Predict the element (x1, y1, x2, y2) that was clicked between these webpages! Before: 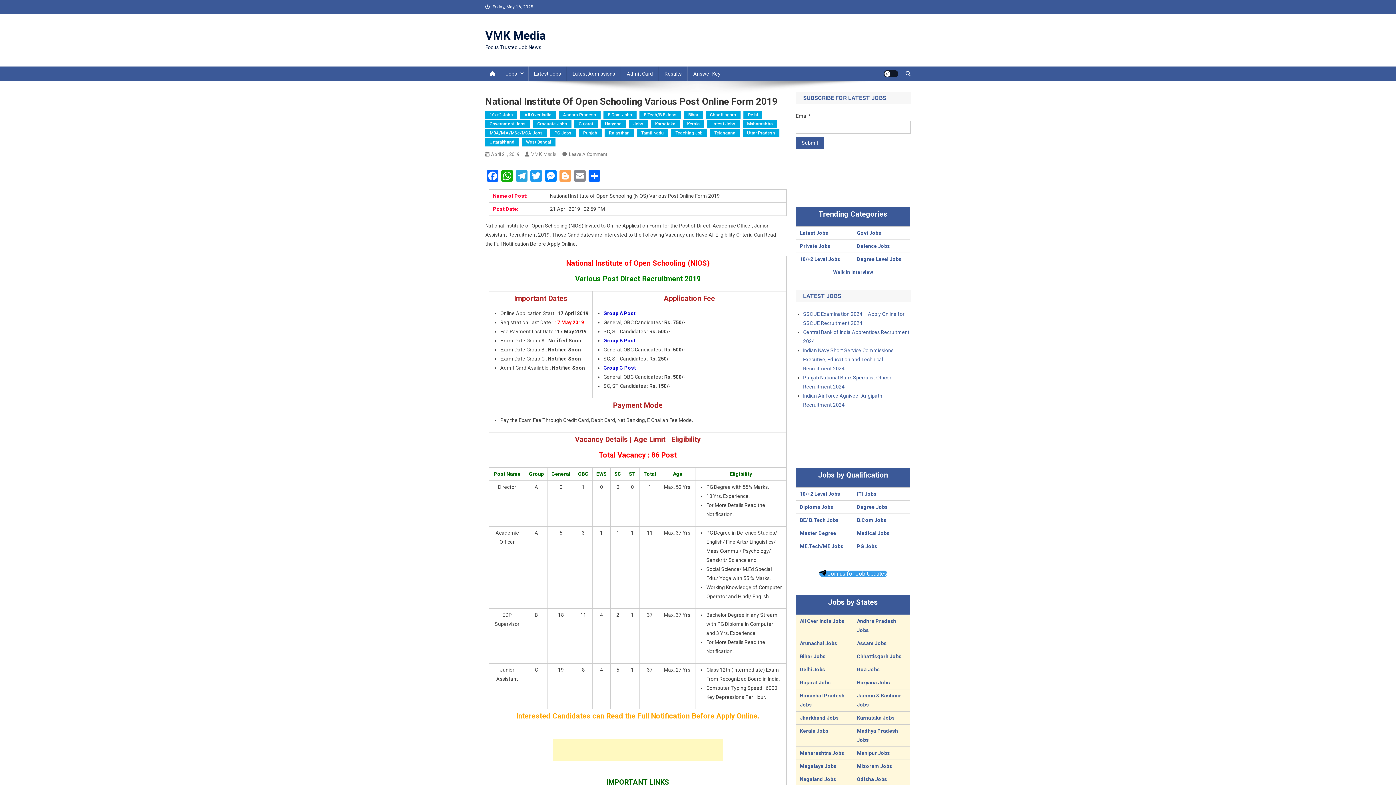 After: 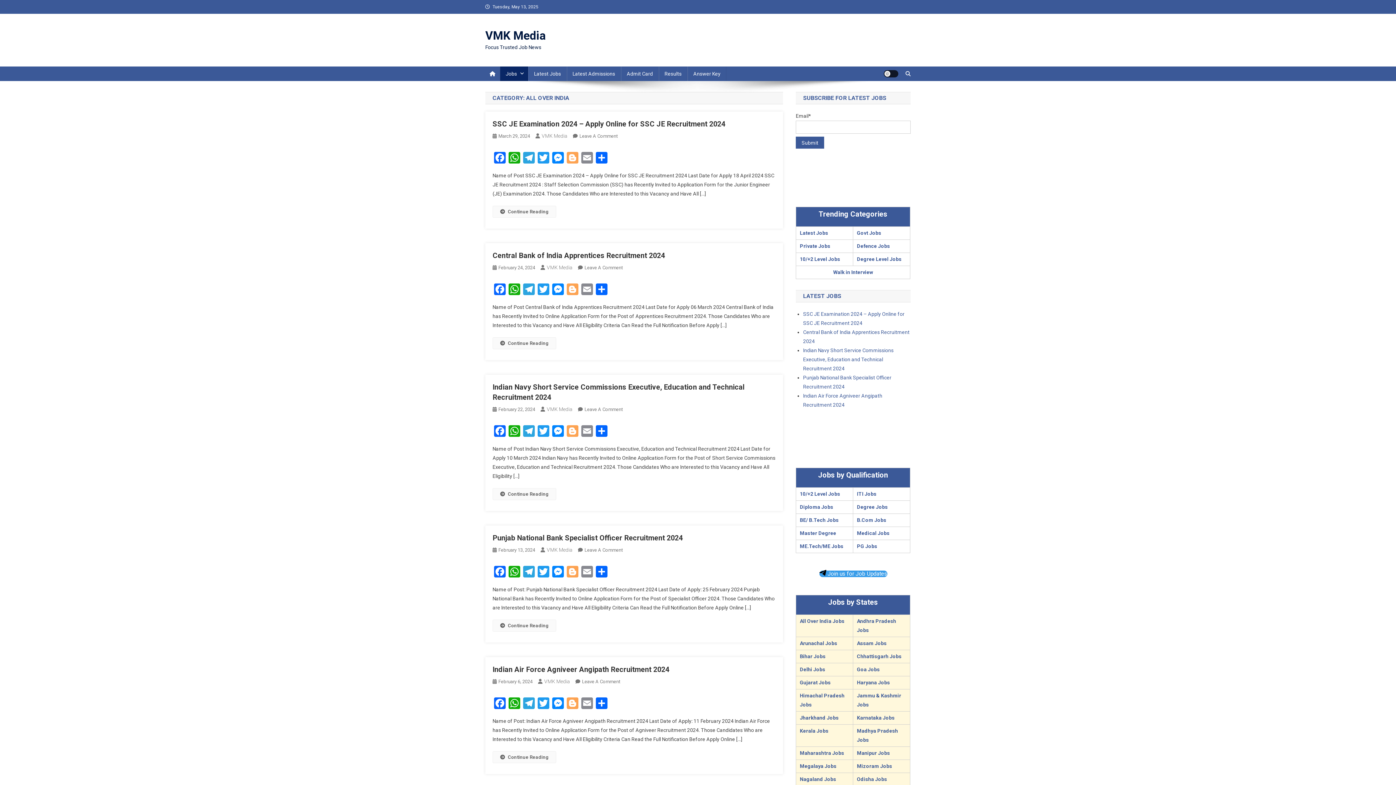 Action: label: All Over India Jobs bbox: (800, 618, 844, 624)